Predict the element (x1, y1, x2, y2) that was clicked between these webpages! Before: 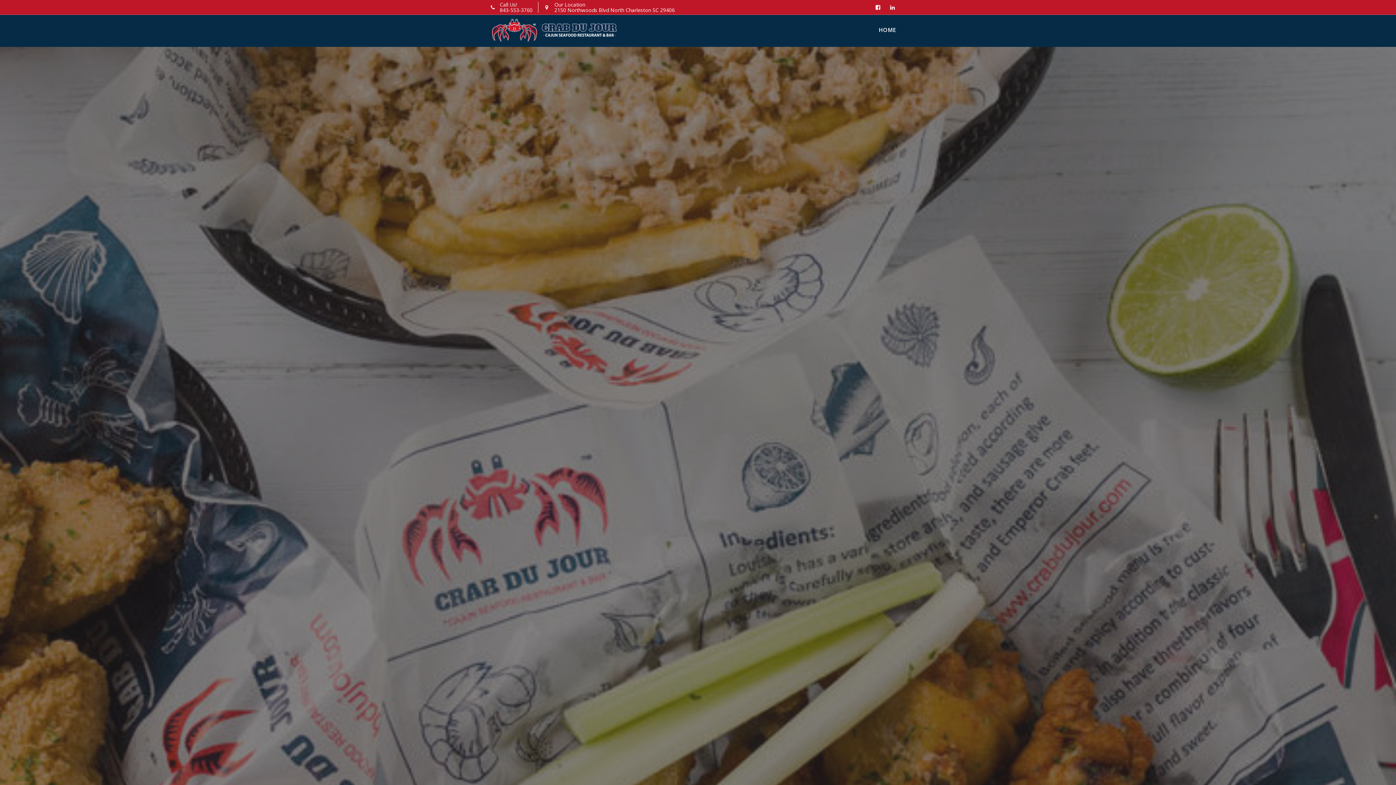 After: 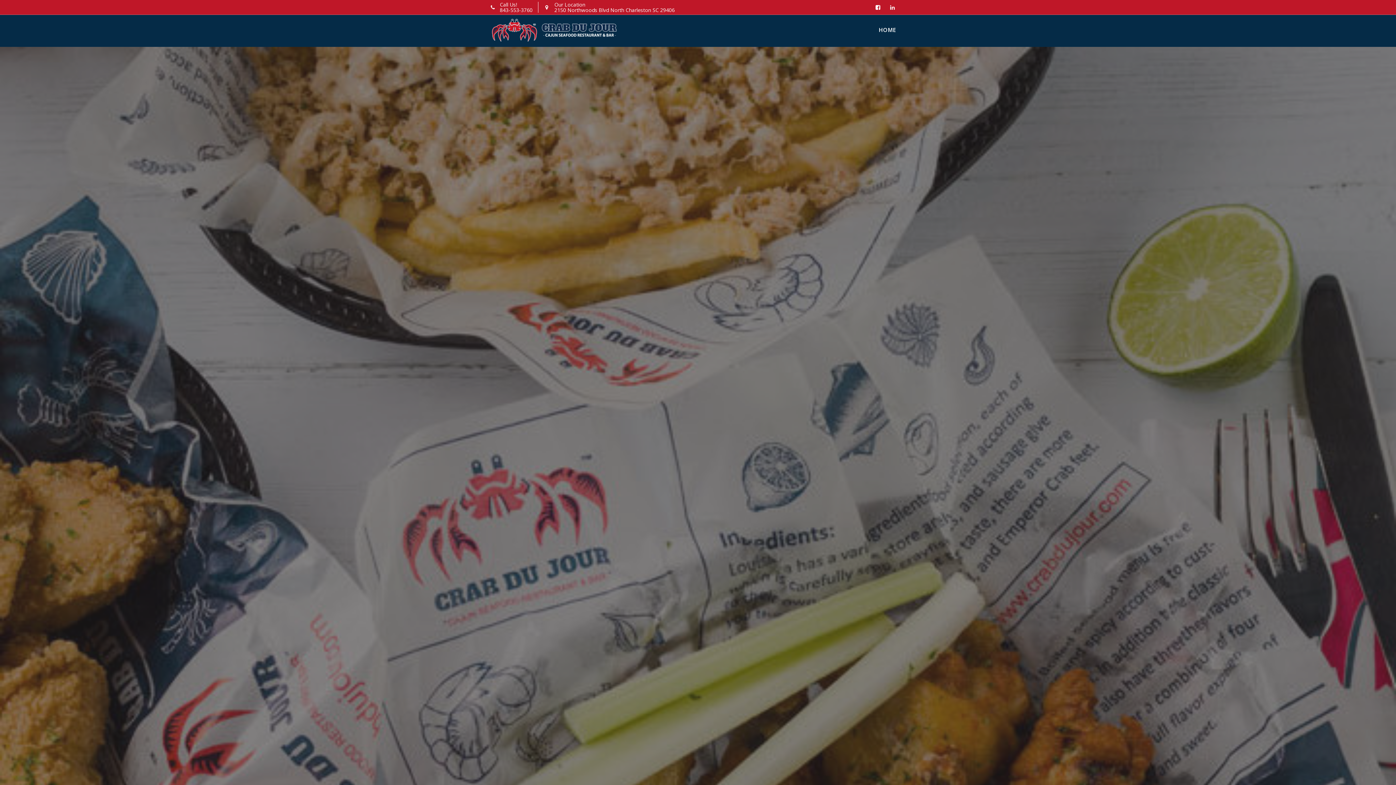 Action: bbox: (885, 0, 900, 14)